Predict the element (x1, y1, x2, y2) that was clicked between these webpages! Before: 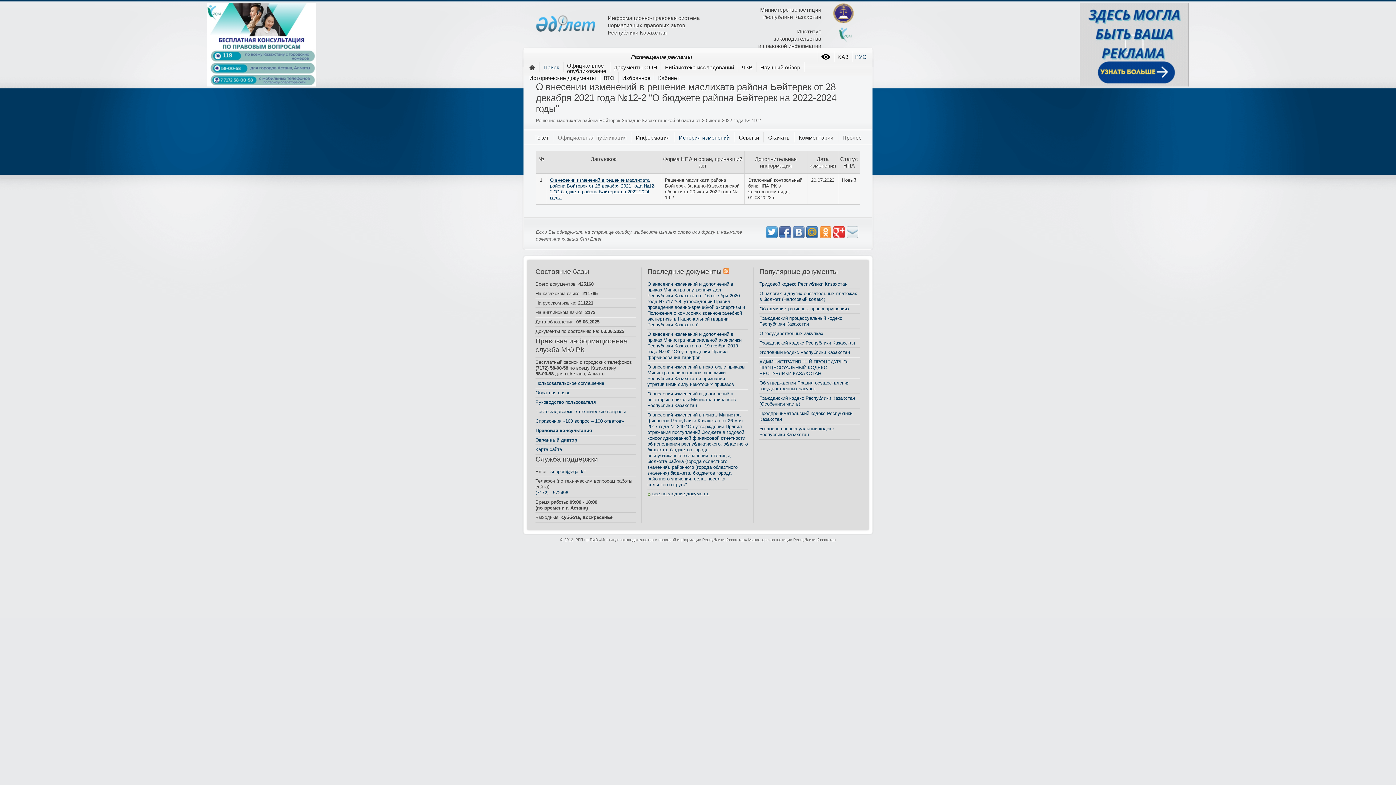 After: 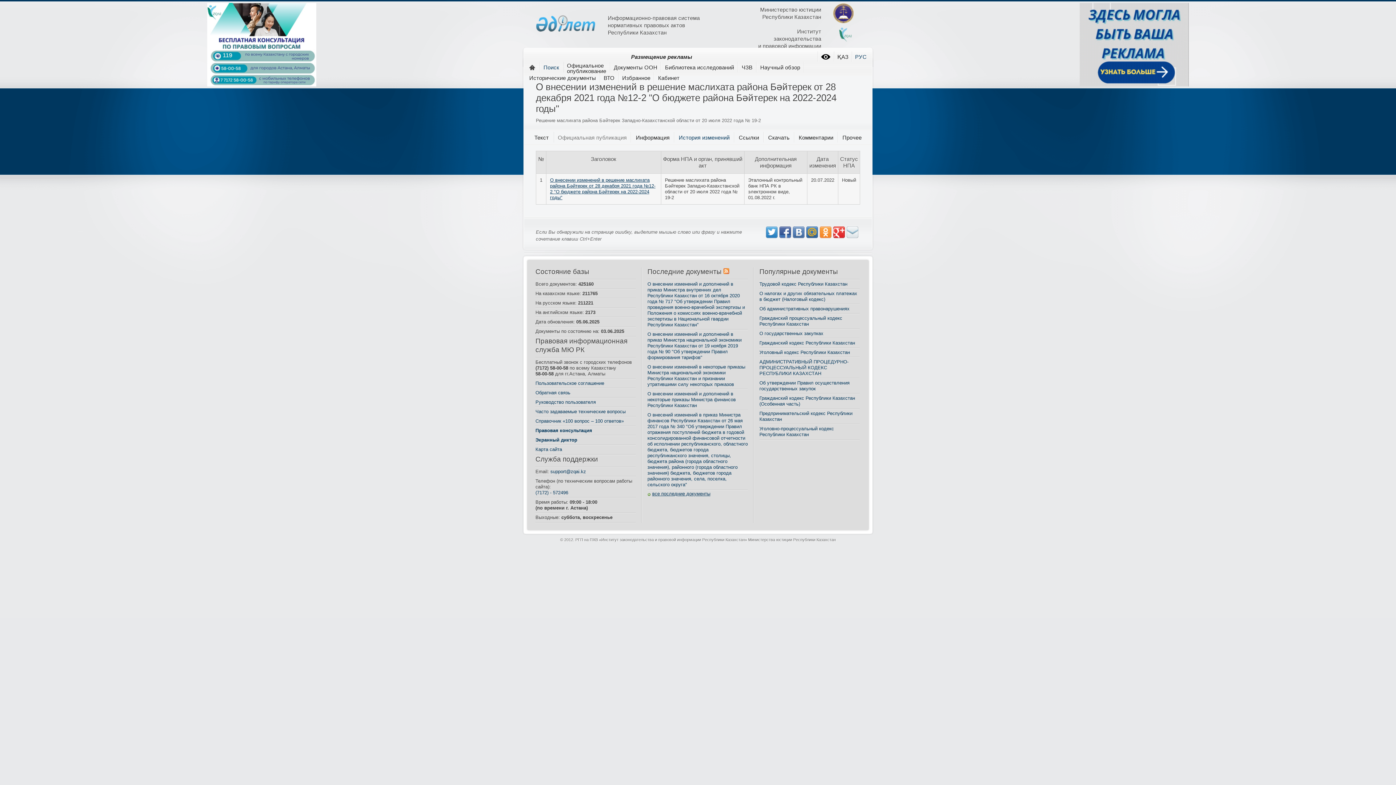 Action: bbox: (207, 82, 316, 87)